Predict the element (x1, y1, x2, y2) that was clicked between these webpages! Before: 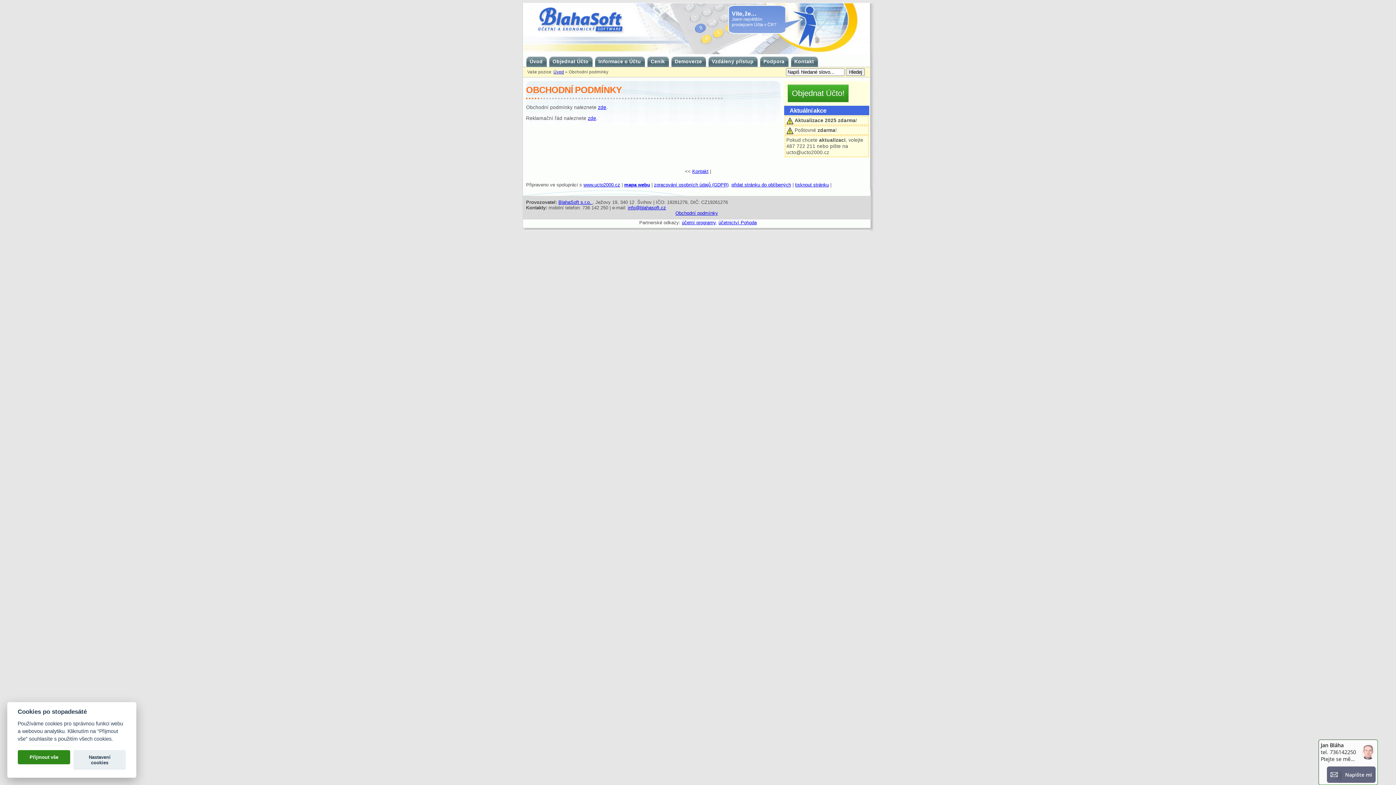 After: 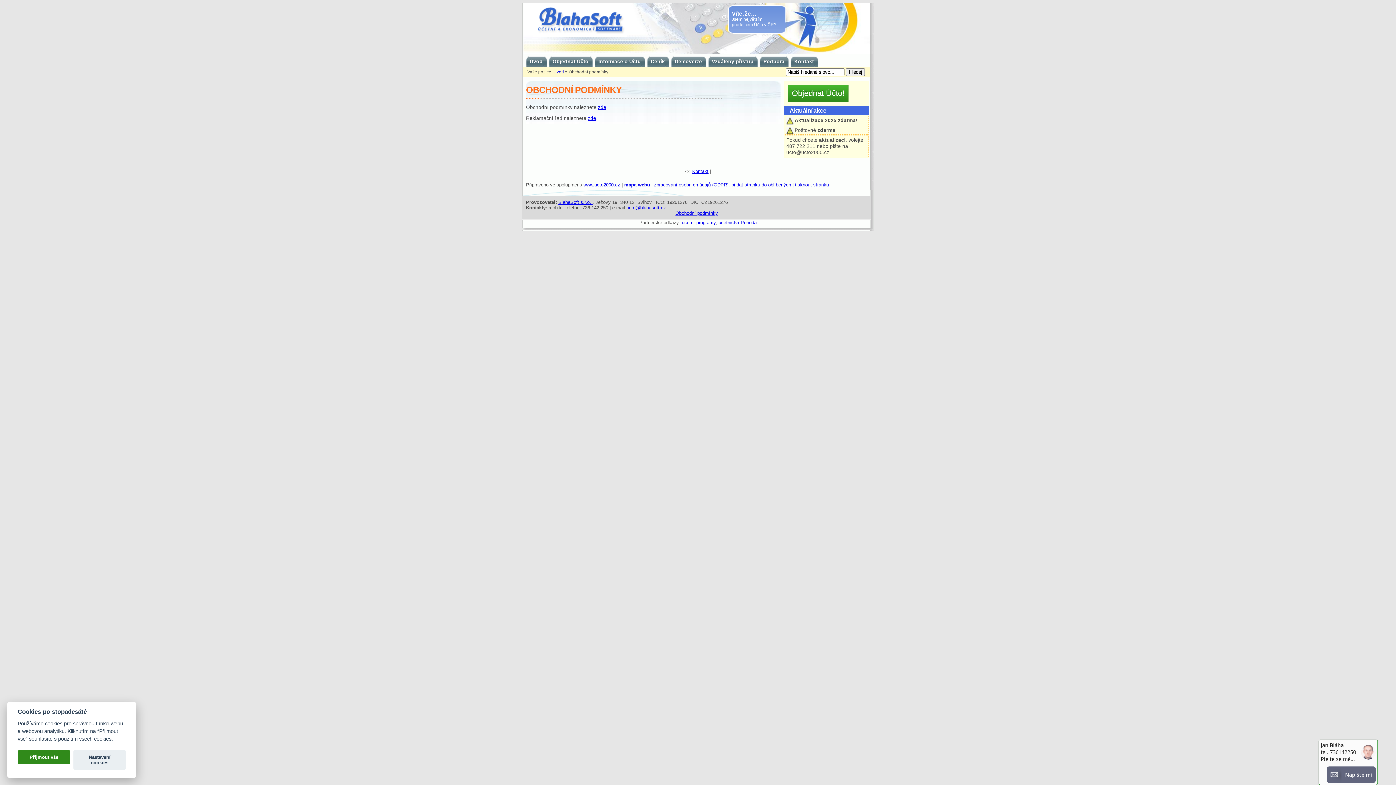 Action: bbox: (558, 199, 592, 205) label: BlahaSoft s.r.o. 